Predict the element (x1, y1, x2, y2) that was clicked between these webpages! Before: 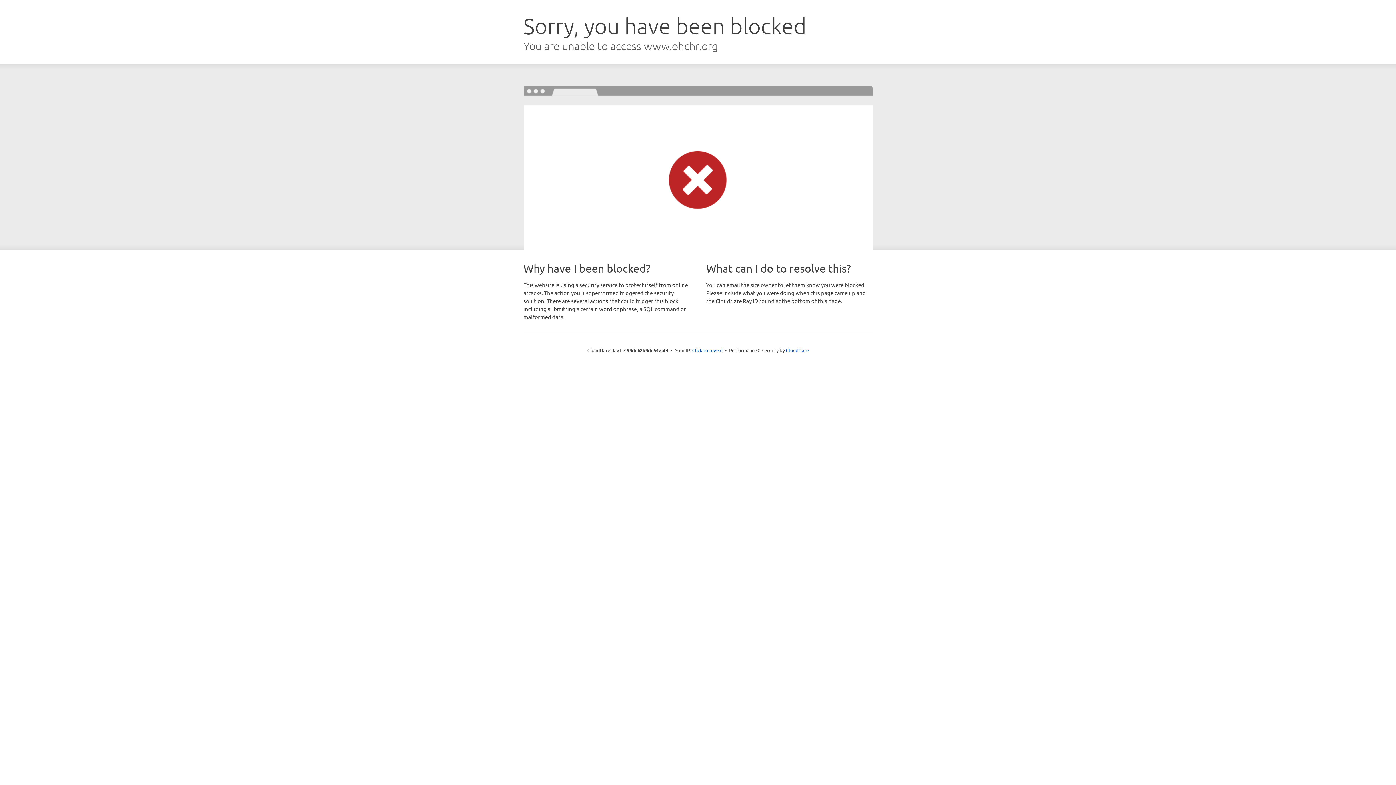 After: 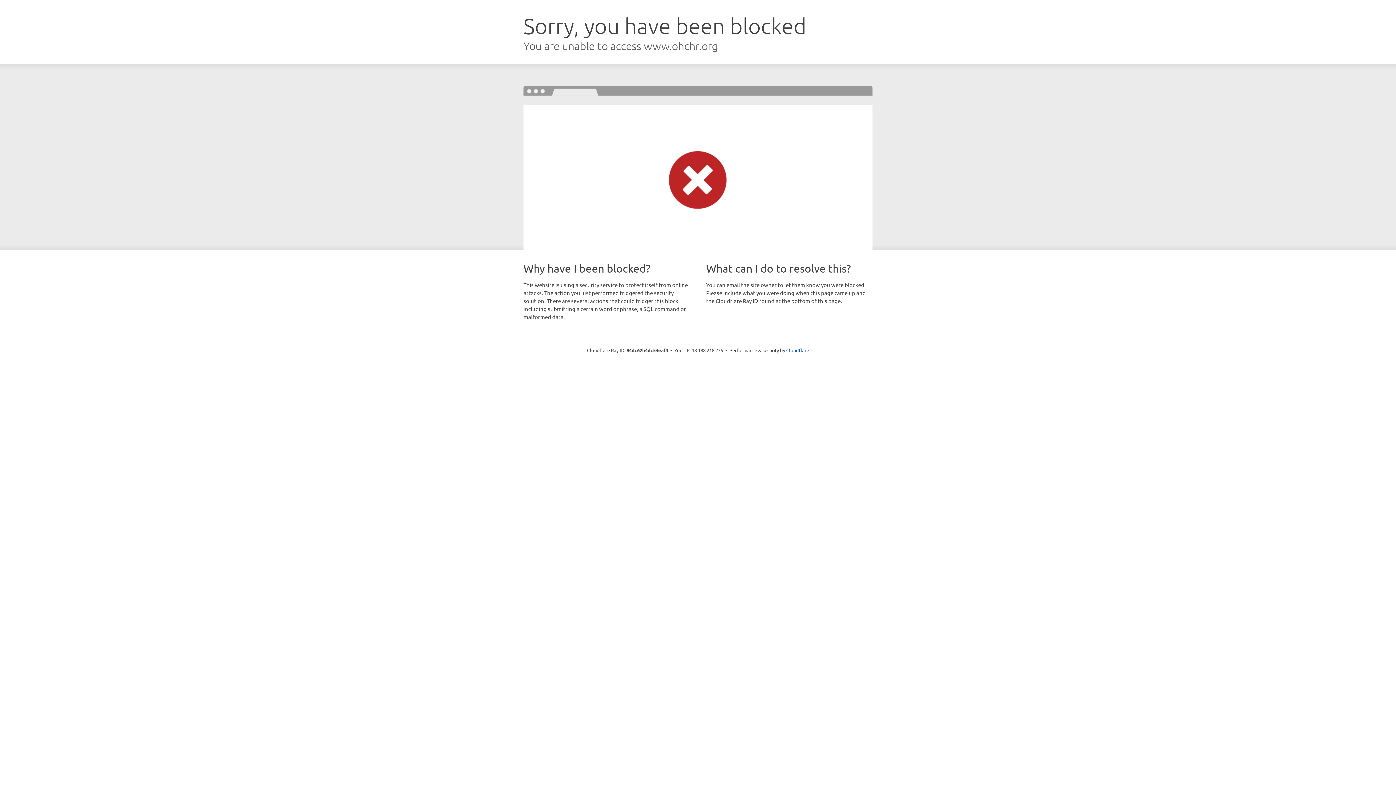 Action: bbox: (692, 346, 722, 353) label: Click to reveal